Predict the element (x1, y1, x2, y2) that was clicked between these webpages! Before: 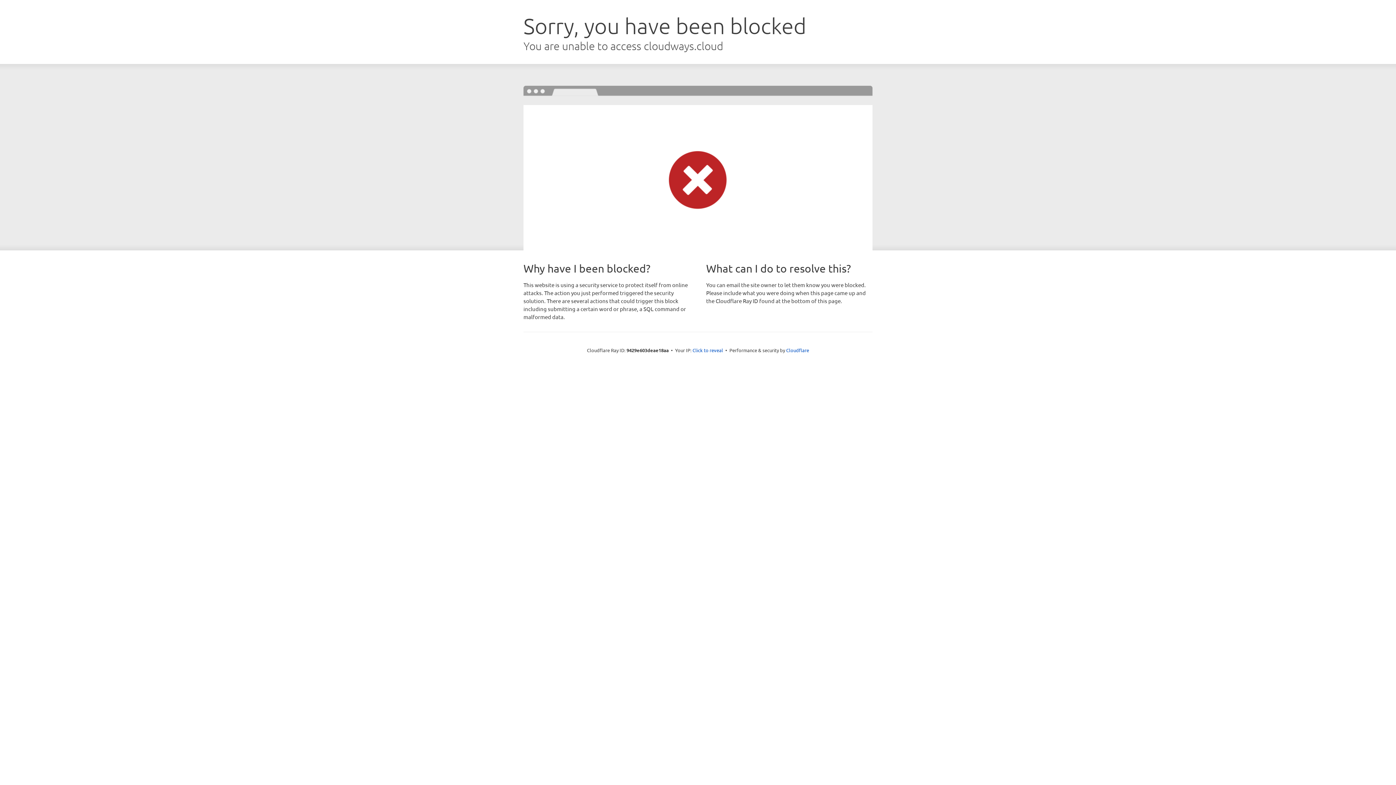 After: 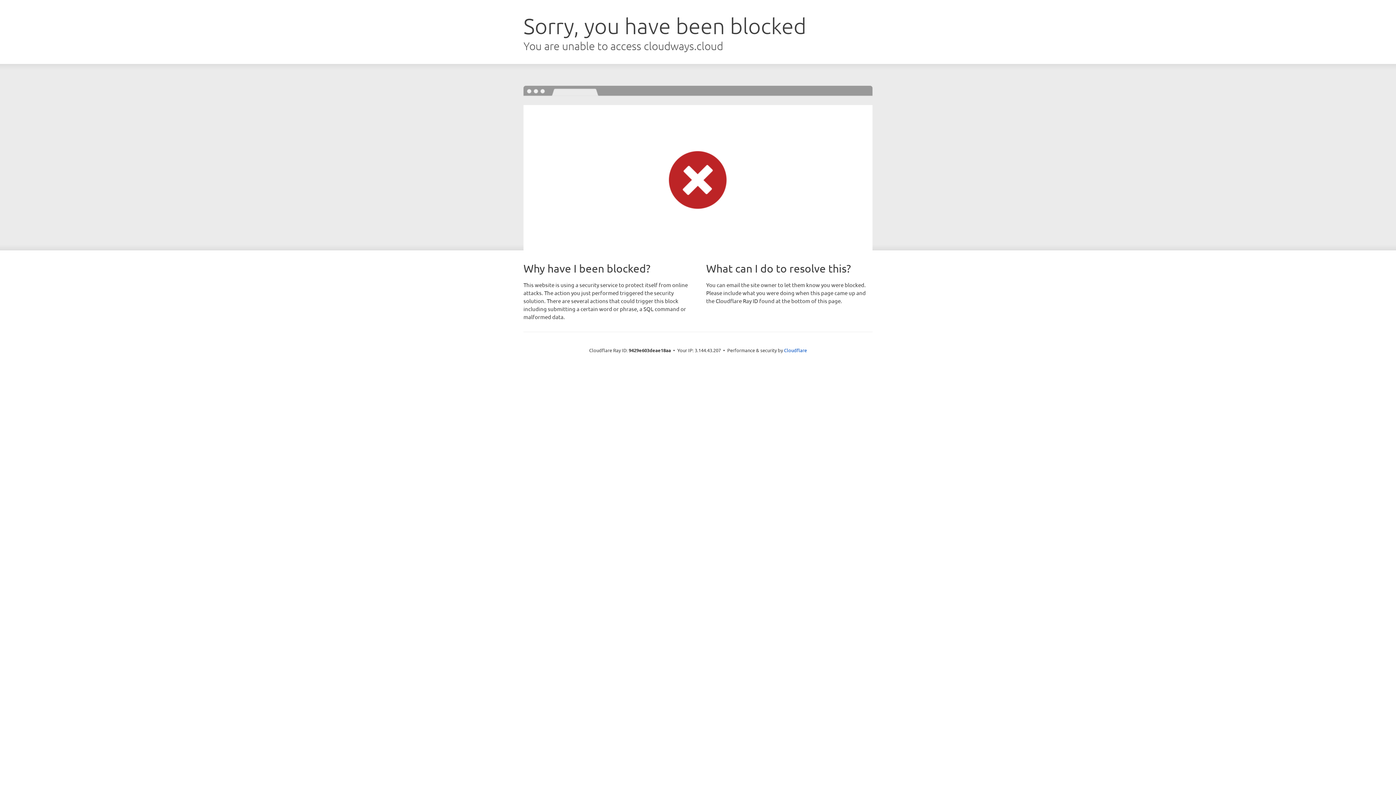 Action: bbox: (692, 346, 723, 353) label: Click to reveal